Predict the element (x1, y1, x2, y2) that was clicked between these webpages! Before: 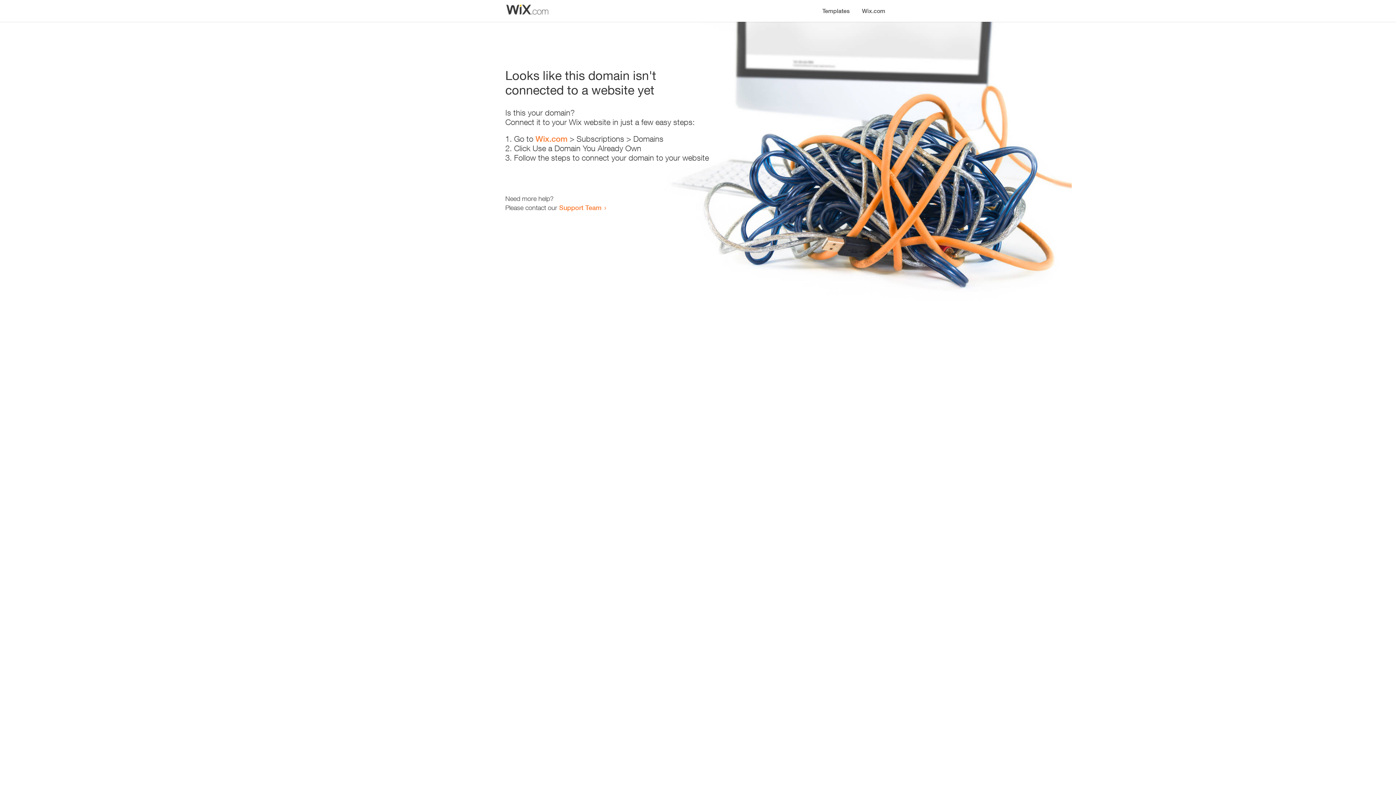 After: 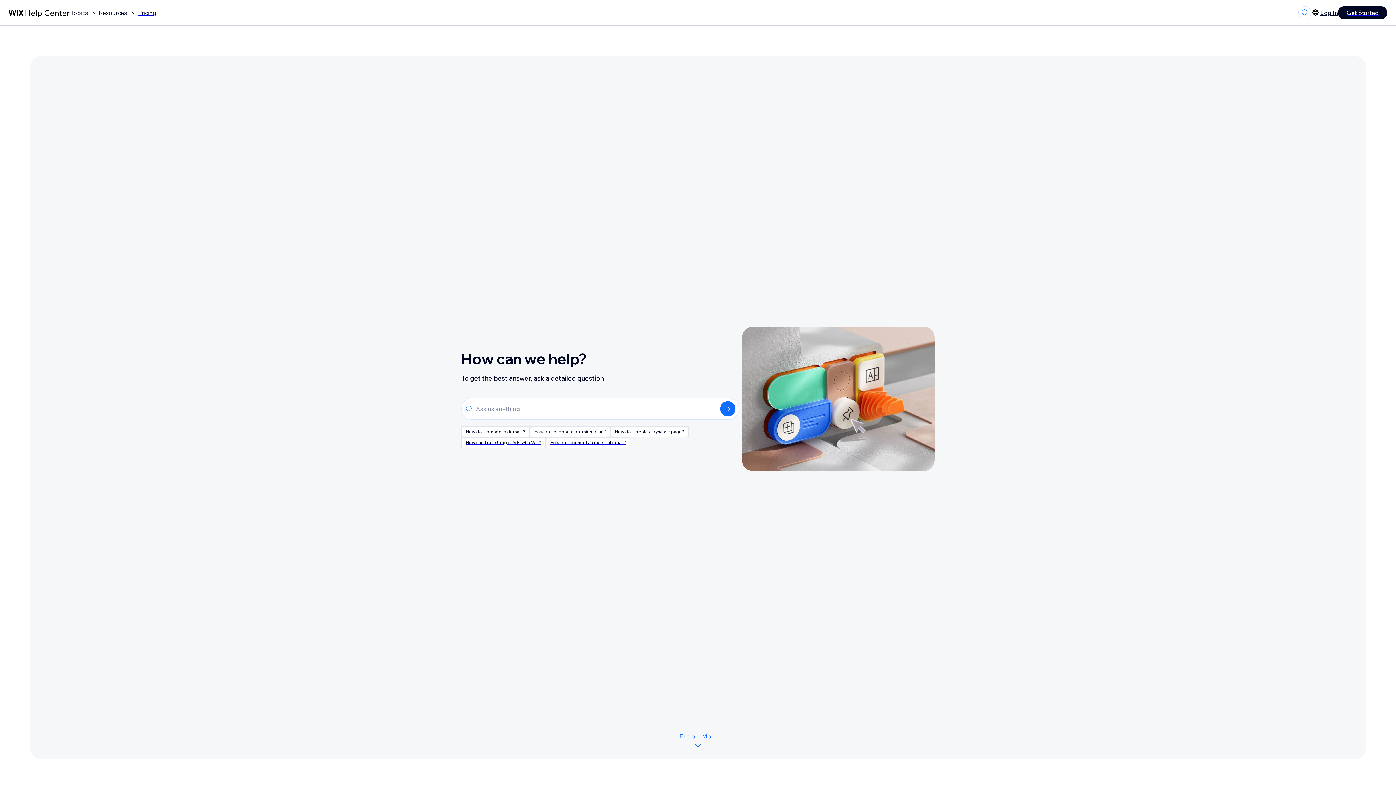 Action: label: Support Team bbox: (559, 203, 601, 211)